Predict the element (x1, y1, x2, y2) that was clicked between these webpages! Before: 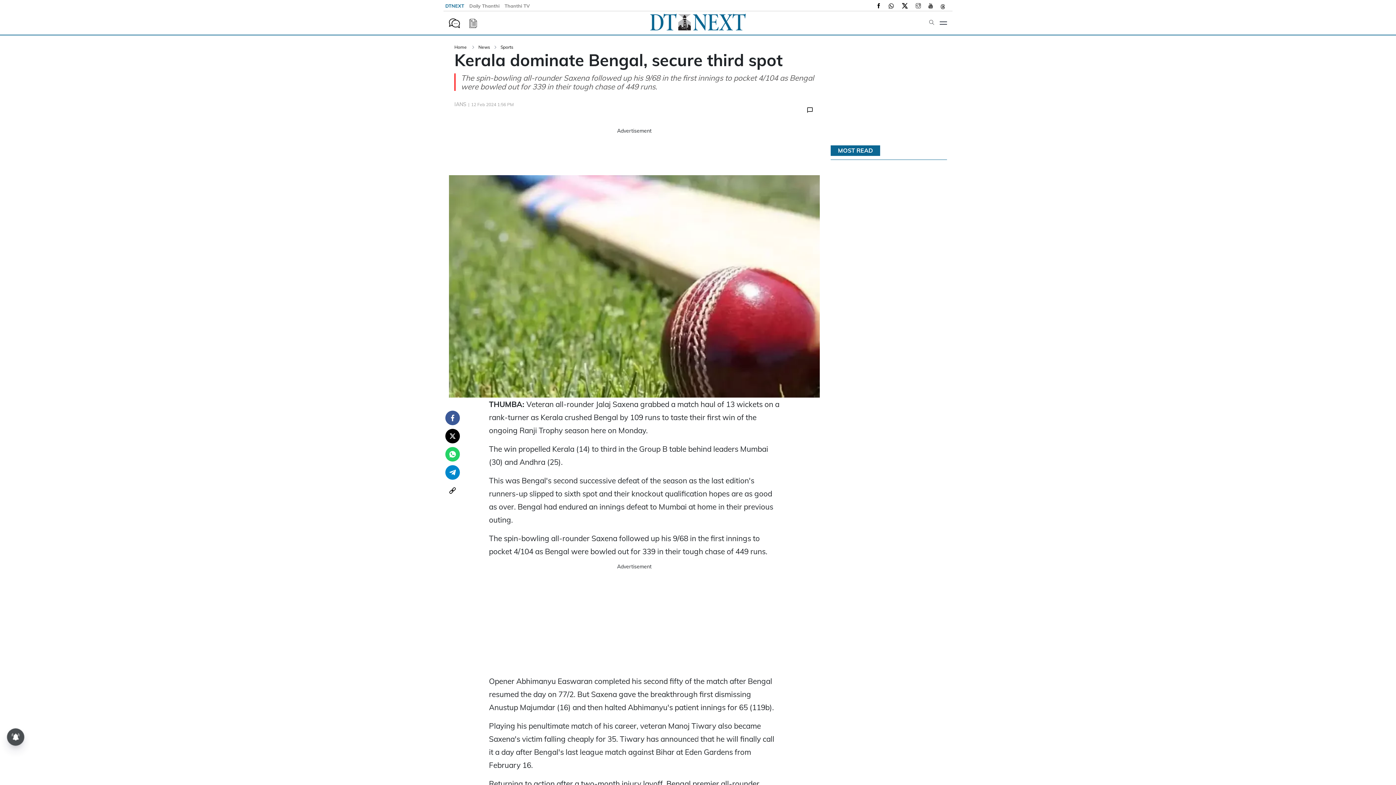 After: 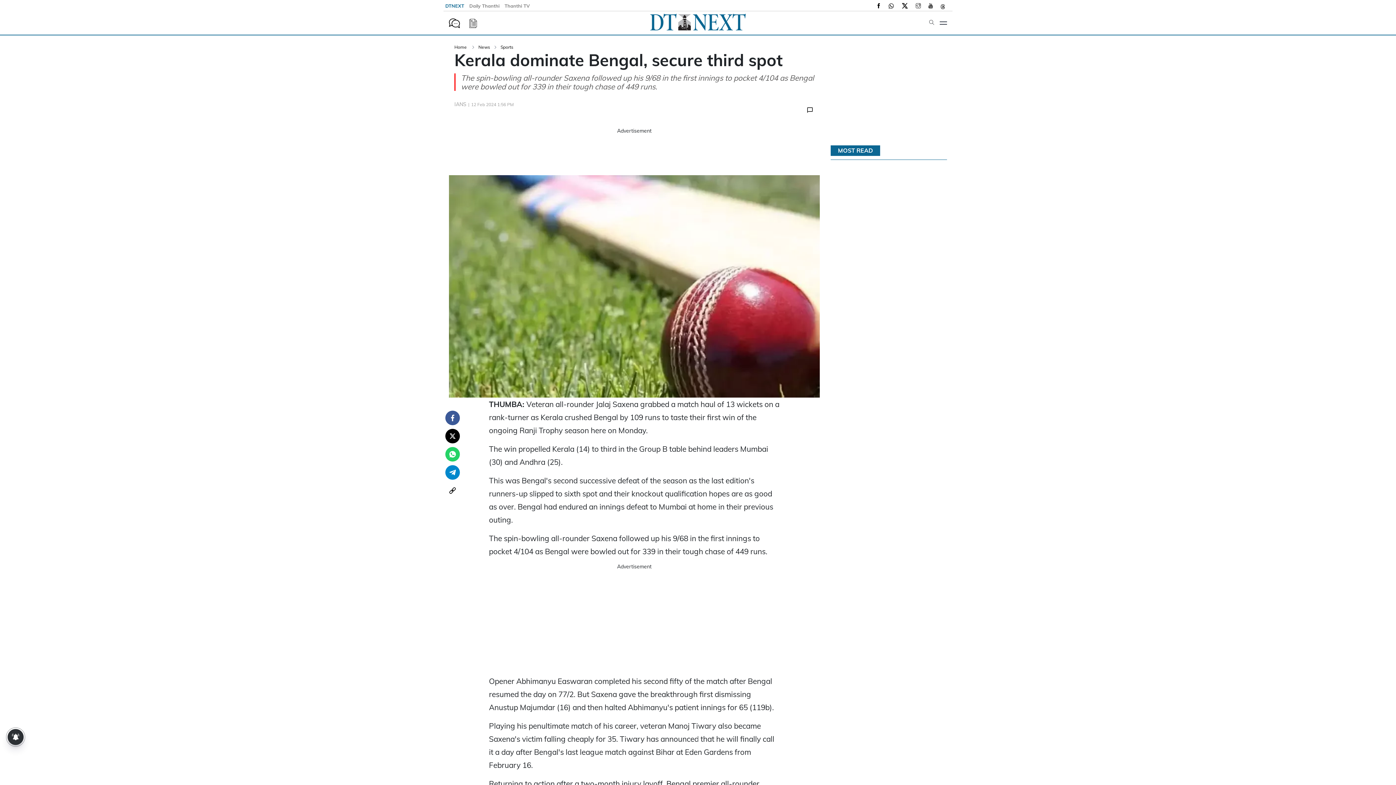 Action: bbox: (461, 19, 477, 26)